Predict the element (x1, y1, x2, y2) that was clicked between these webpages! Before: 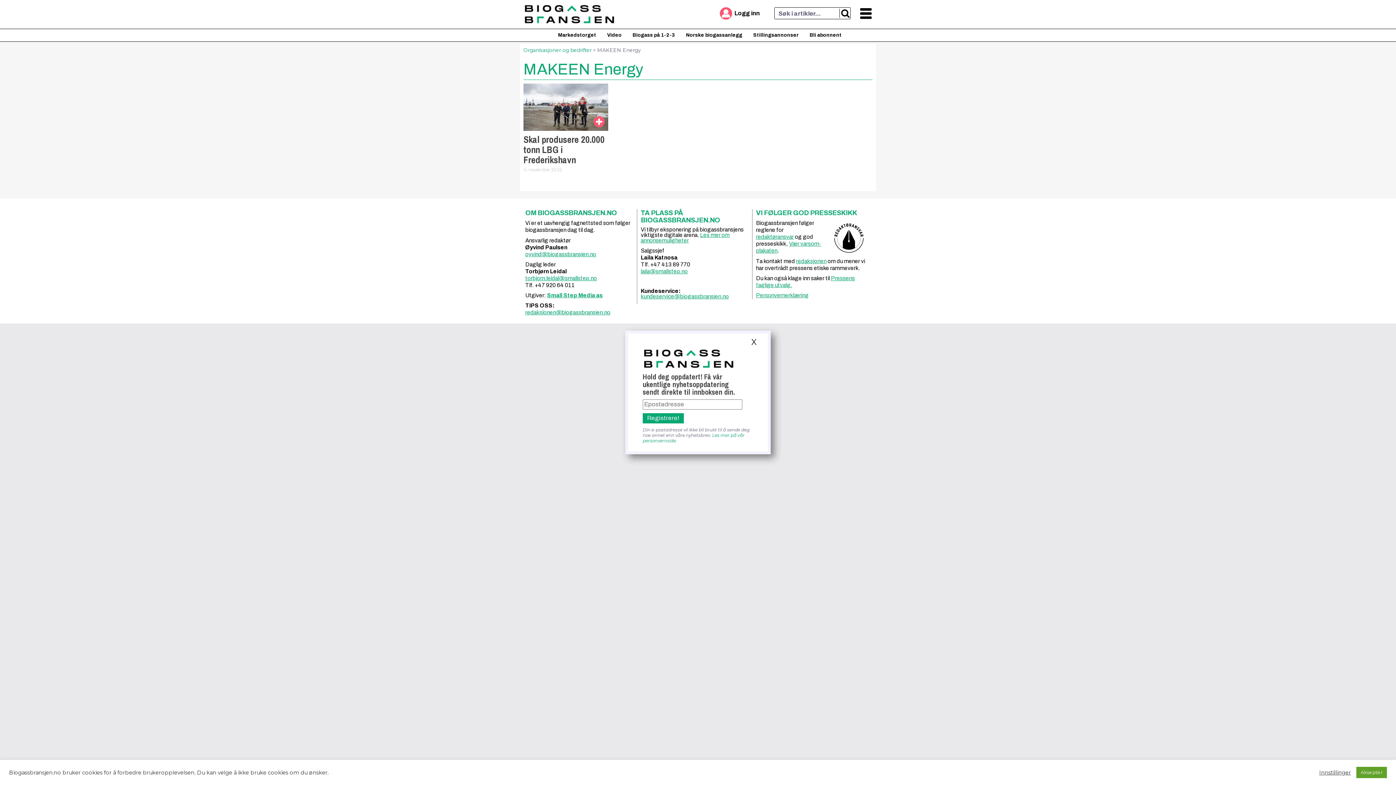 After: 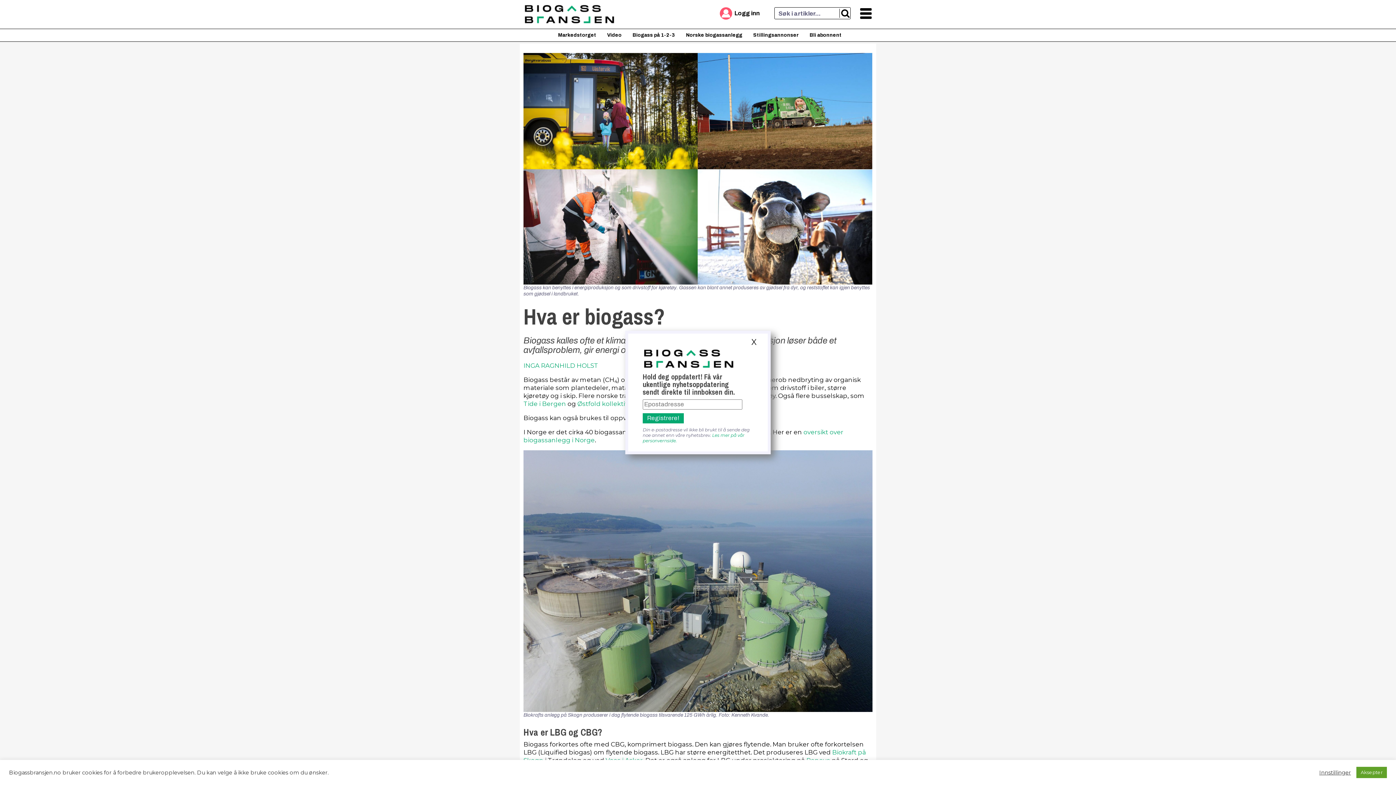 Action: label: Biogass på 1-2-3 bbox: (632, 32, 675, 38)